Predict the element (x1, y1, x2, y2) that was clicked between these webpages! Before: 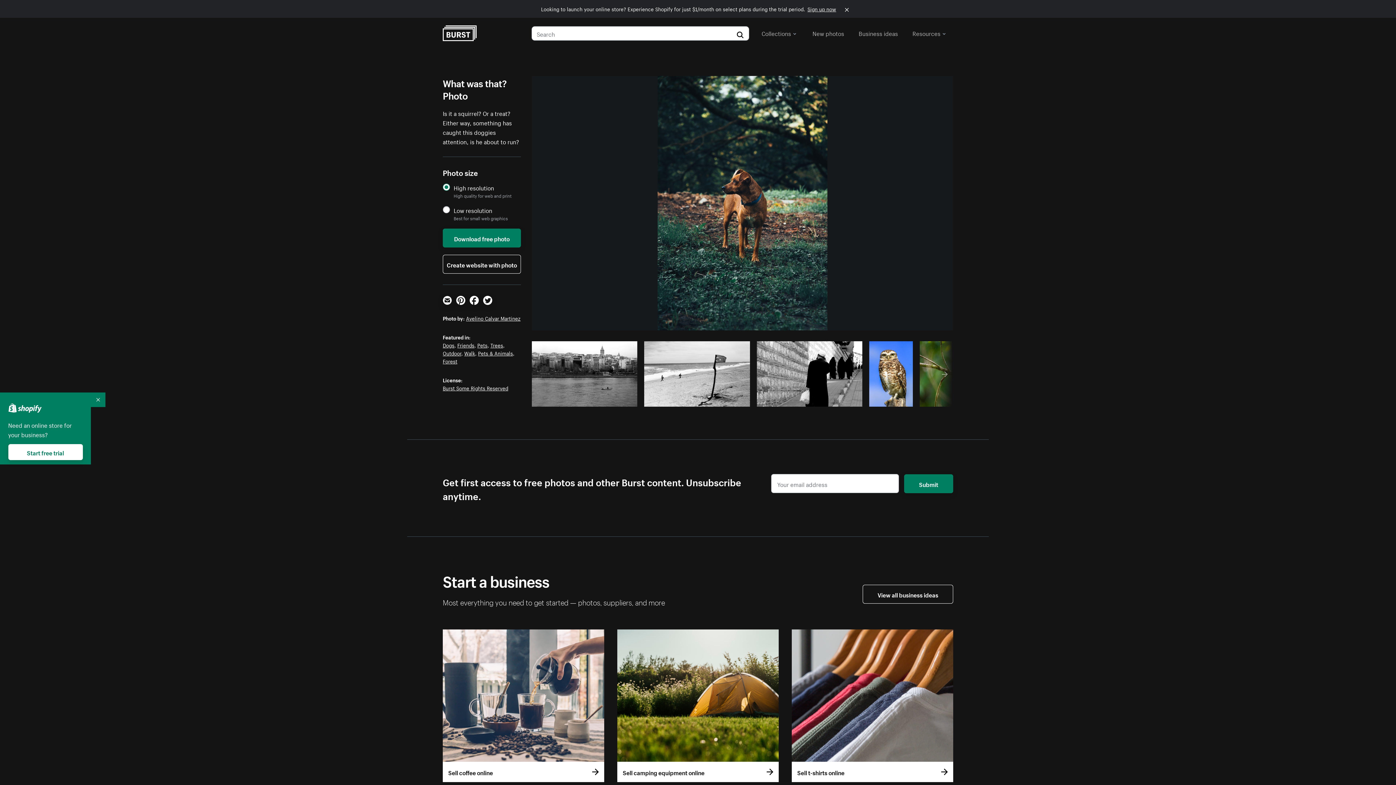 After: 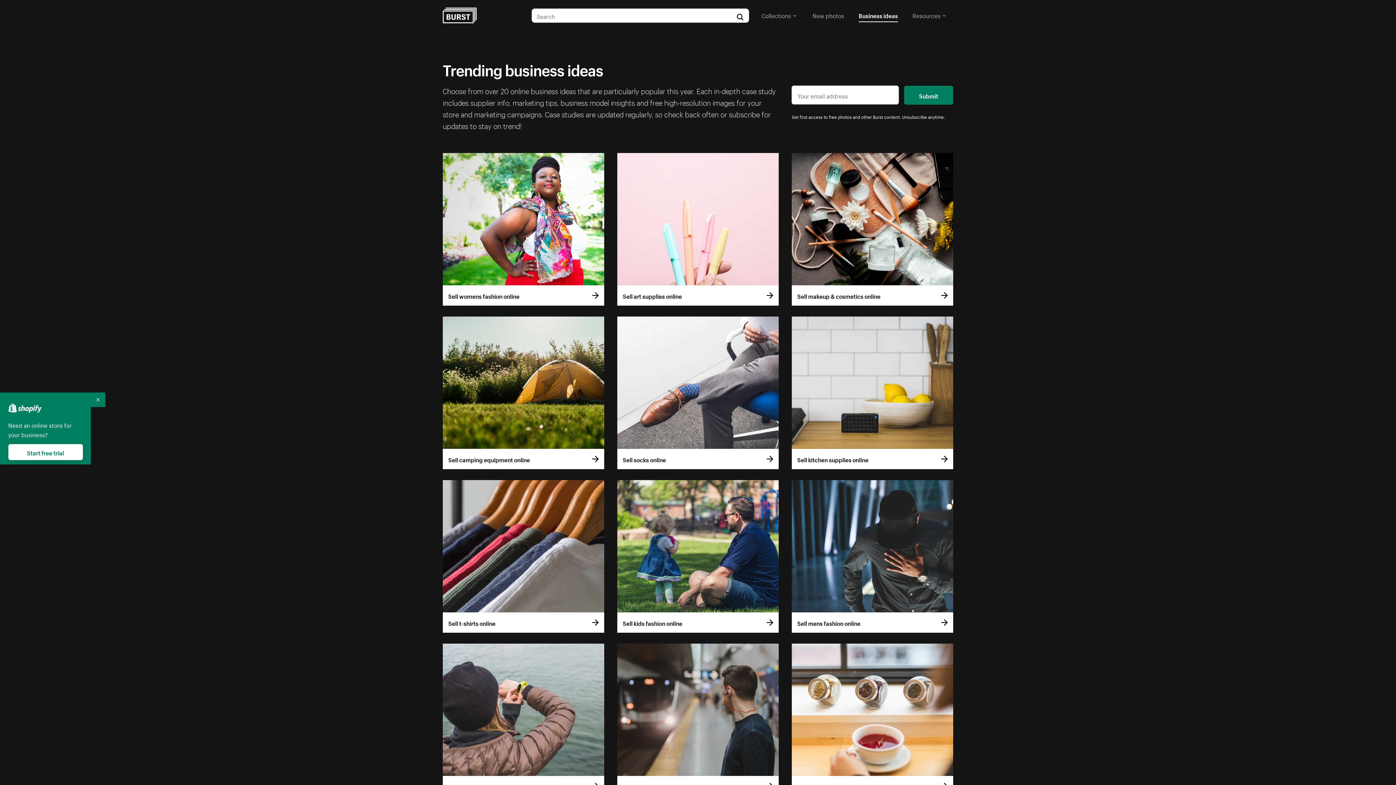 Action: label: View all business ideas bbox: (862, 584, 953, 603)